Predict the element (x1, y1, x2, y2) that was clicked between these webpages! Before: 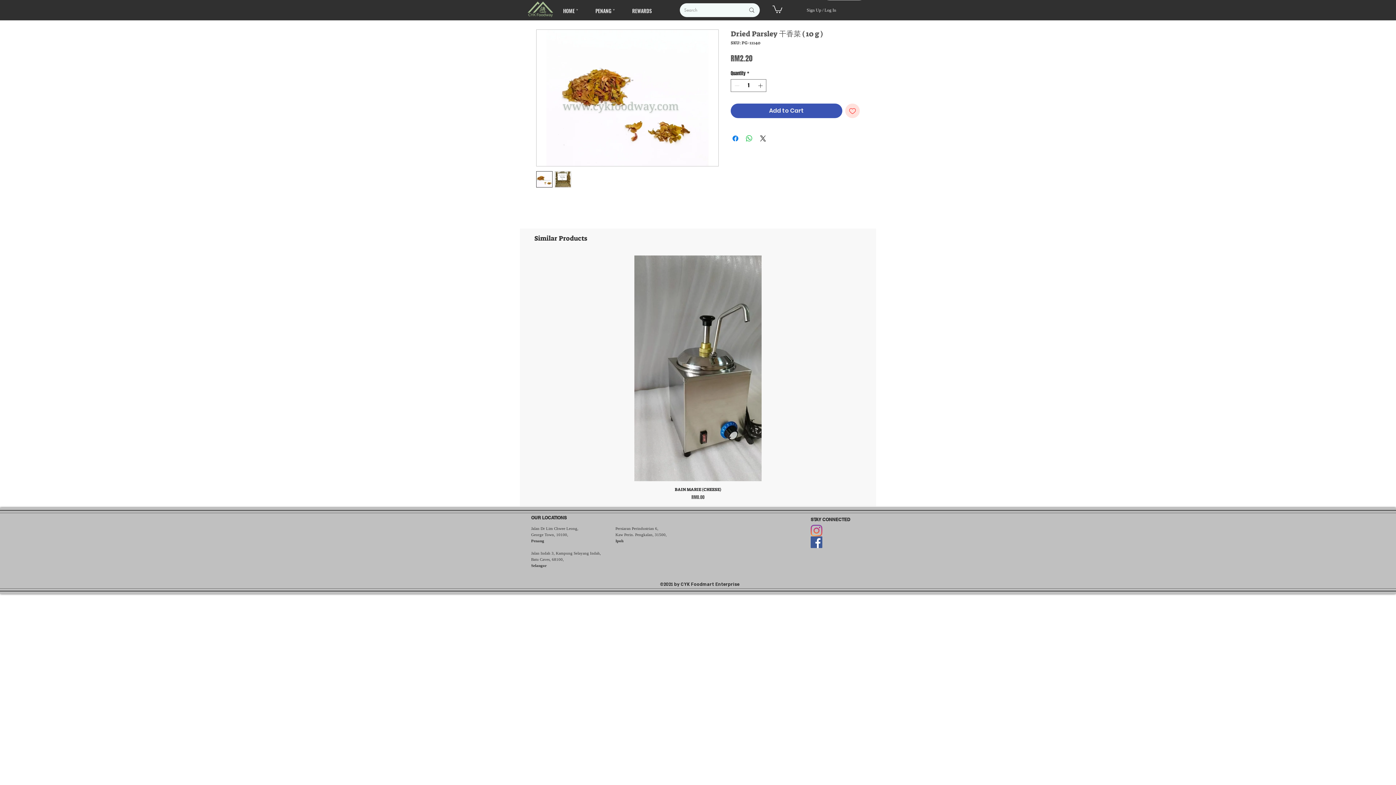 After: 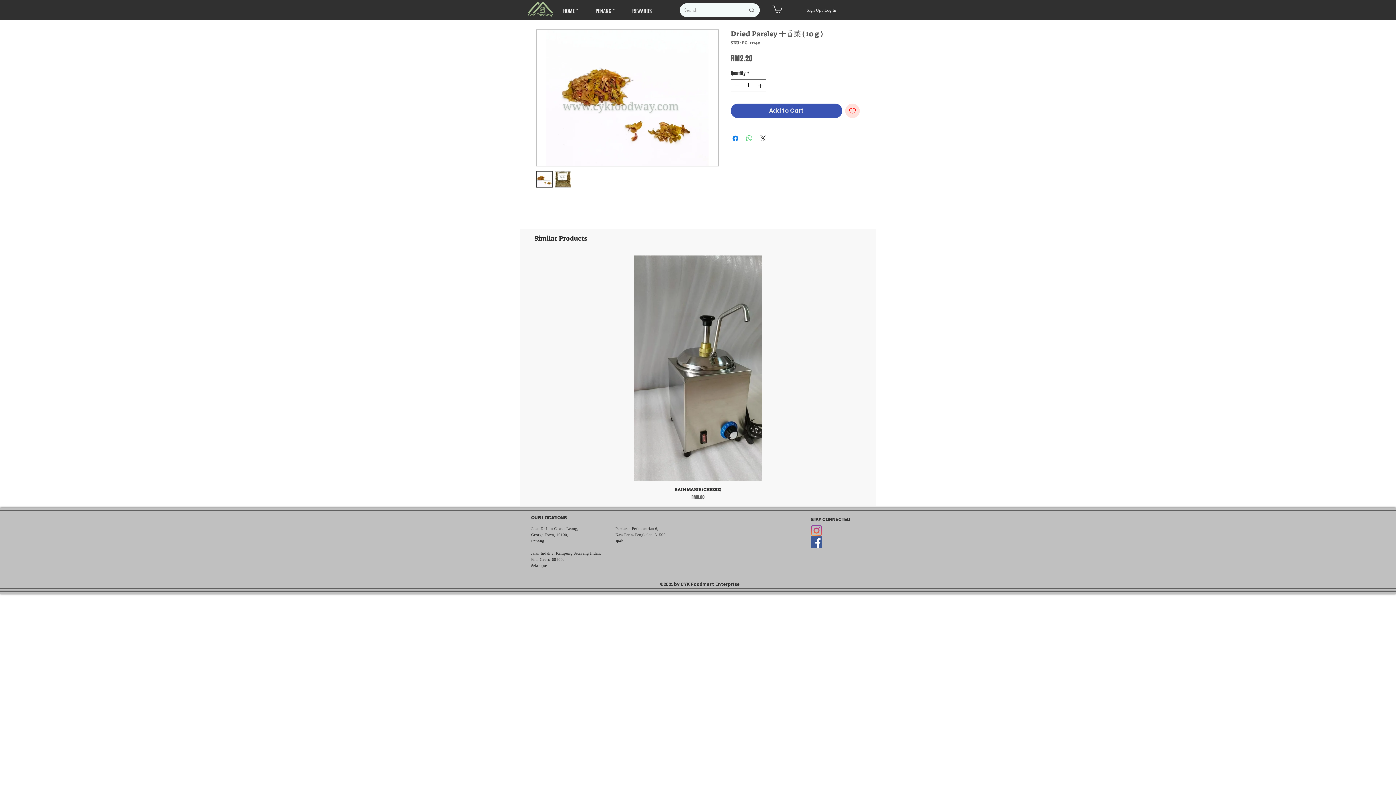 Action: label: Share on WhatsApp bbox: (745, 134, 753, 142)